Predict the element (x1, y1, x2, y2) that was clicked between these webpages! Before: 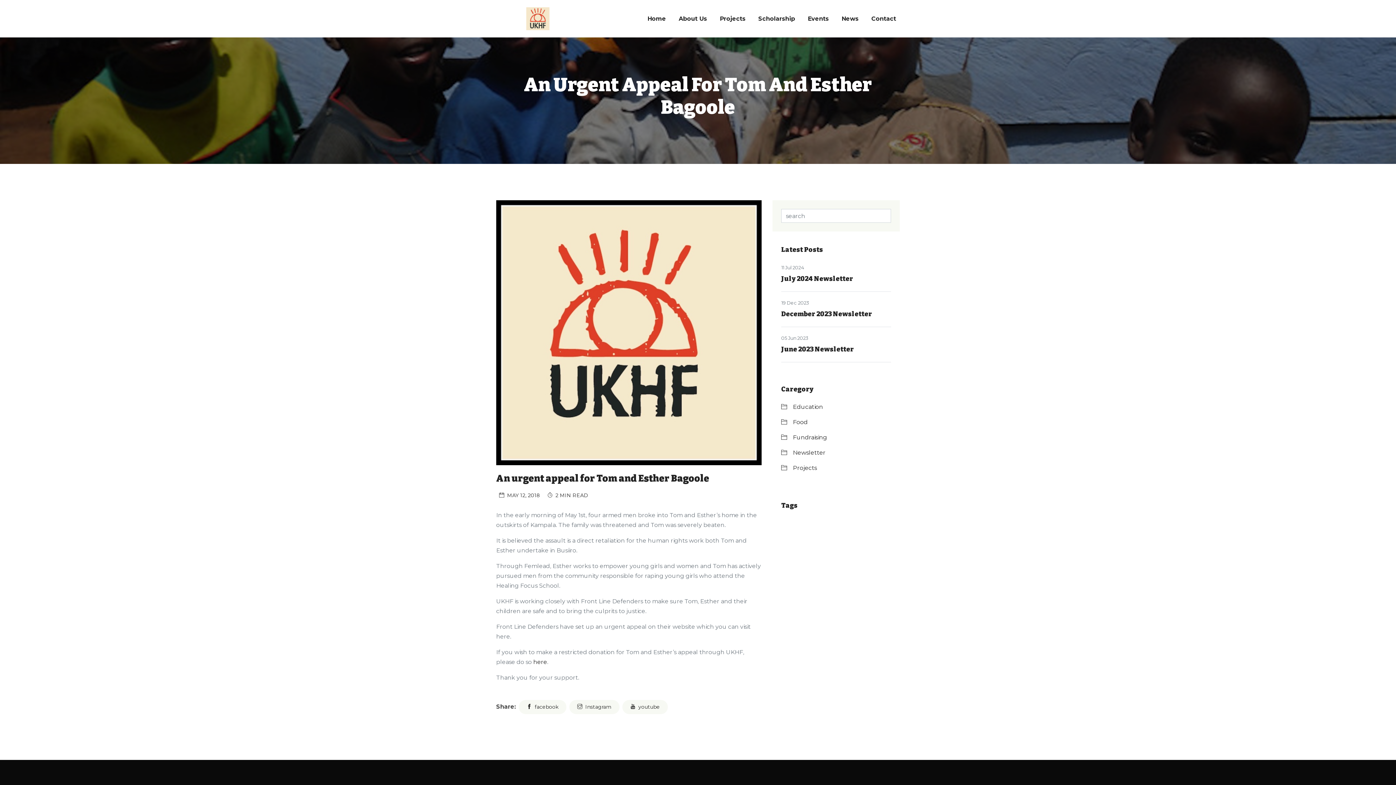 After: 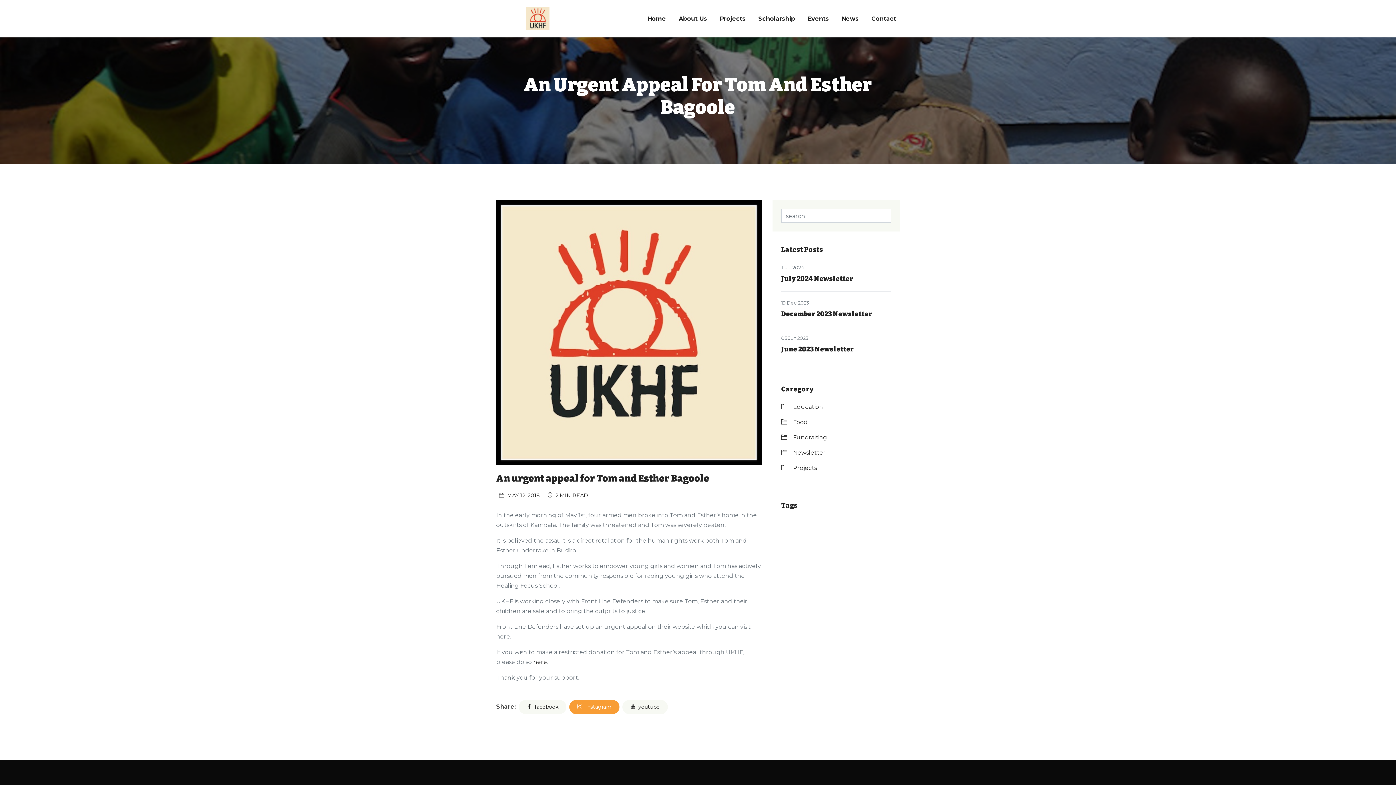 Action: bbox: (569, 700, 619, 714) label: Instagram